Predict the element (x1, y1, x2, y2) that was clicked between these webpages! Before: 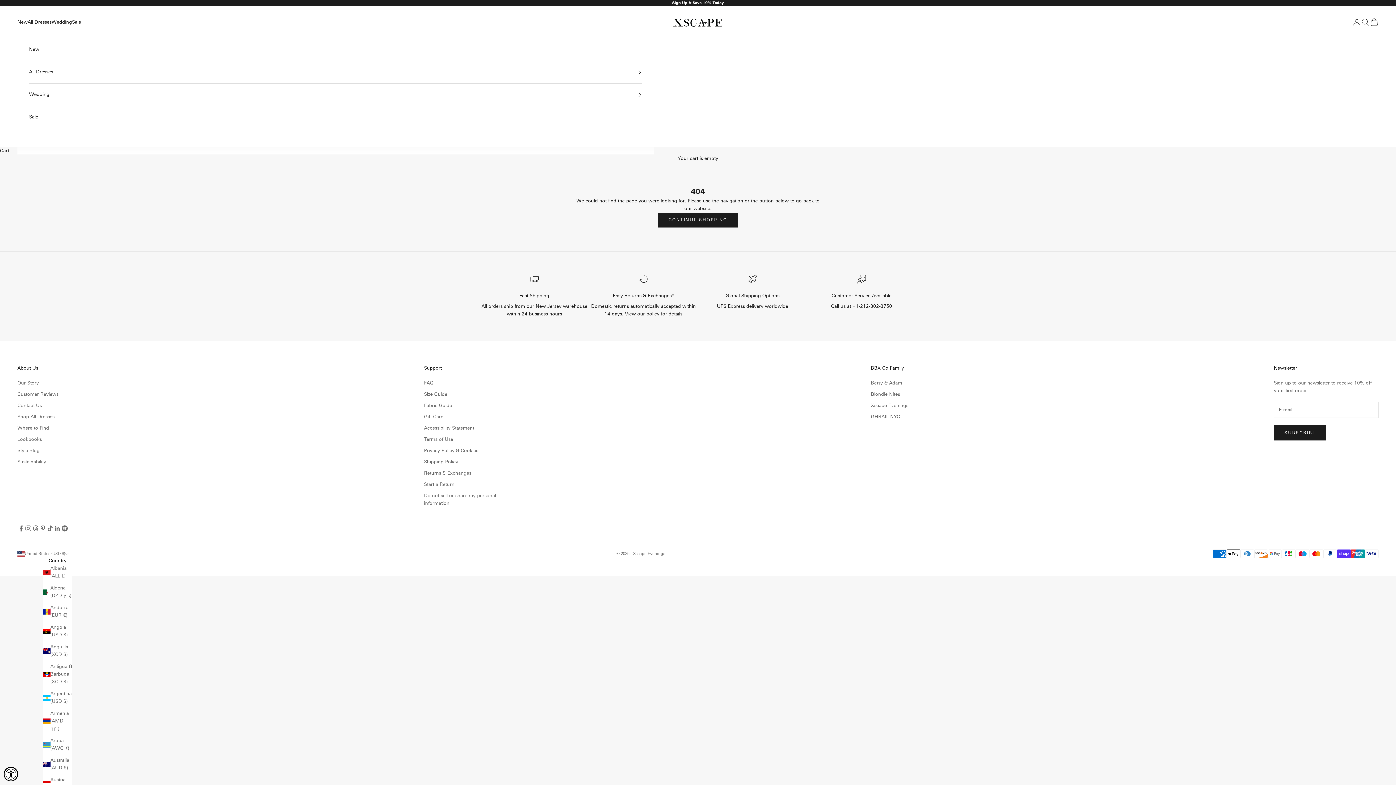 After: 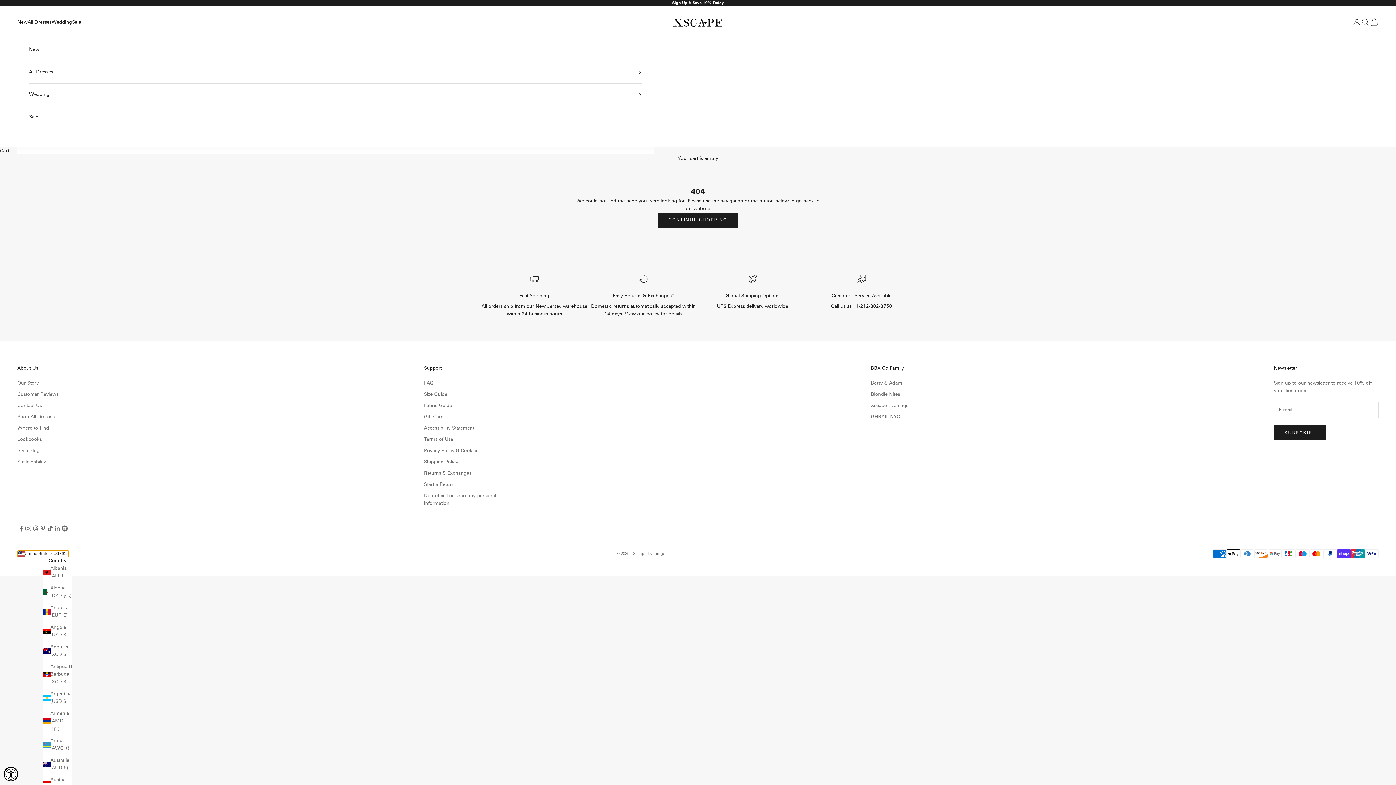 Action: bbox: (17, 551, 68, 557) label: Change country or currency